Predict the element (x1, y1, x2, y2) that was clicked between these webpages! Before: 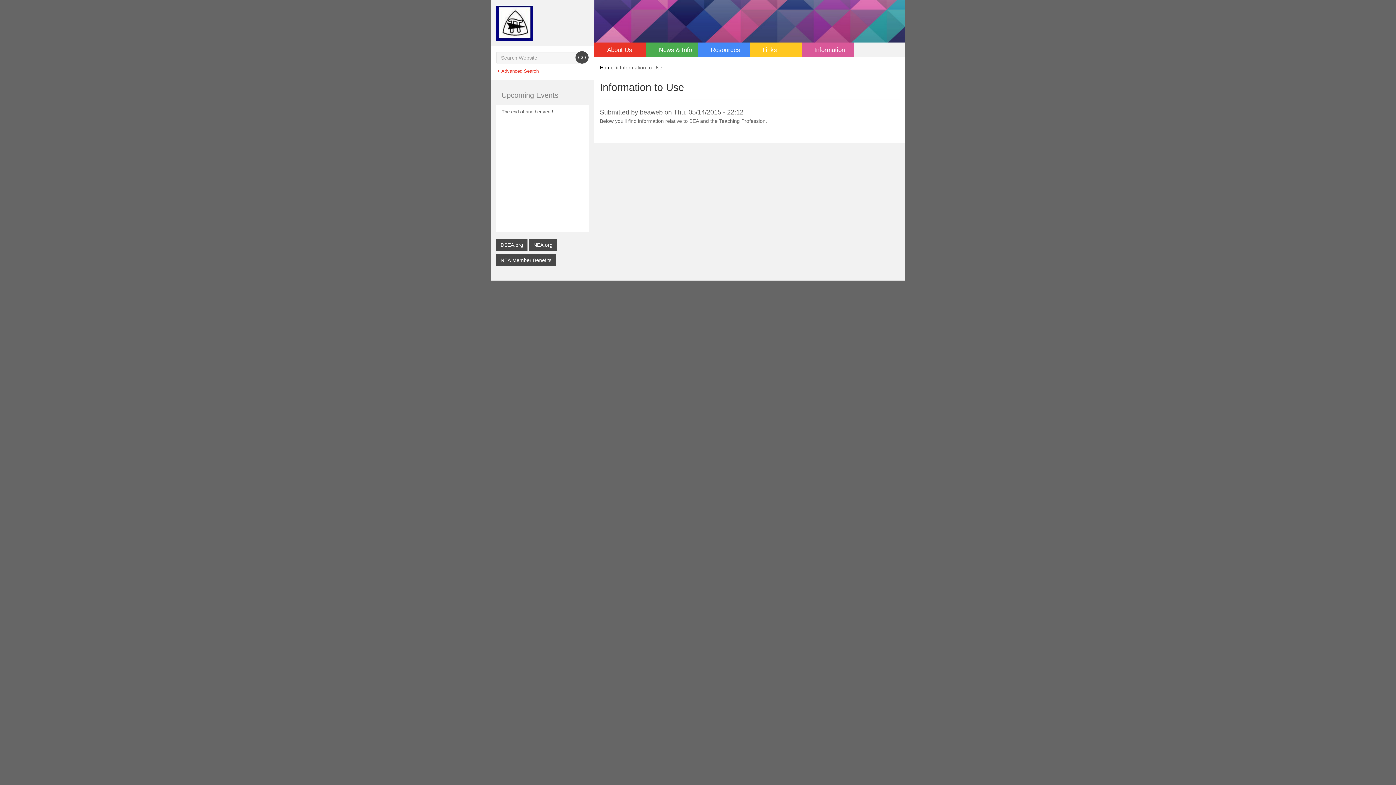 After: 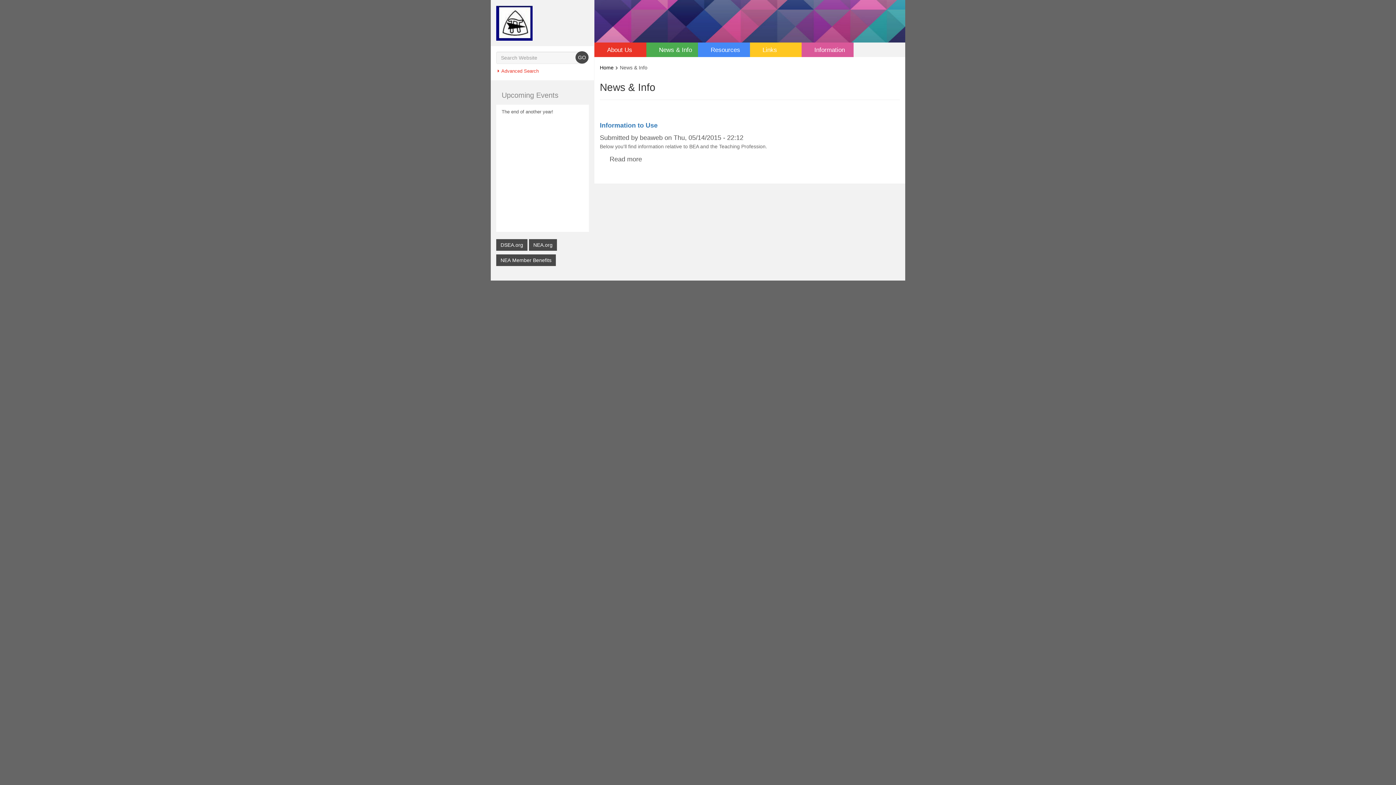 Action: bbox: (653, 42, 690, 57) label: News & Info